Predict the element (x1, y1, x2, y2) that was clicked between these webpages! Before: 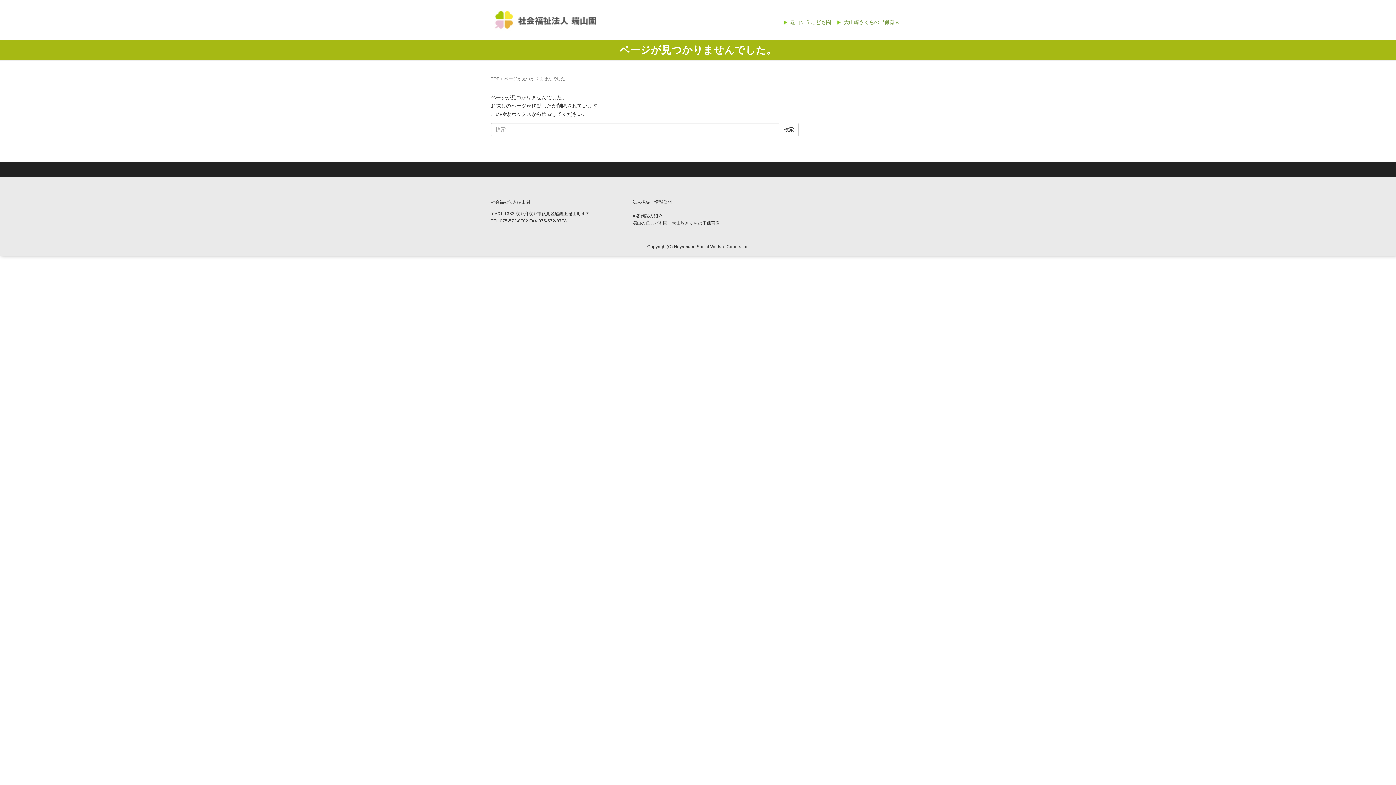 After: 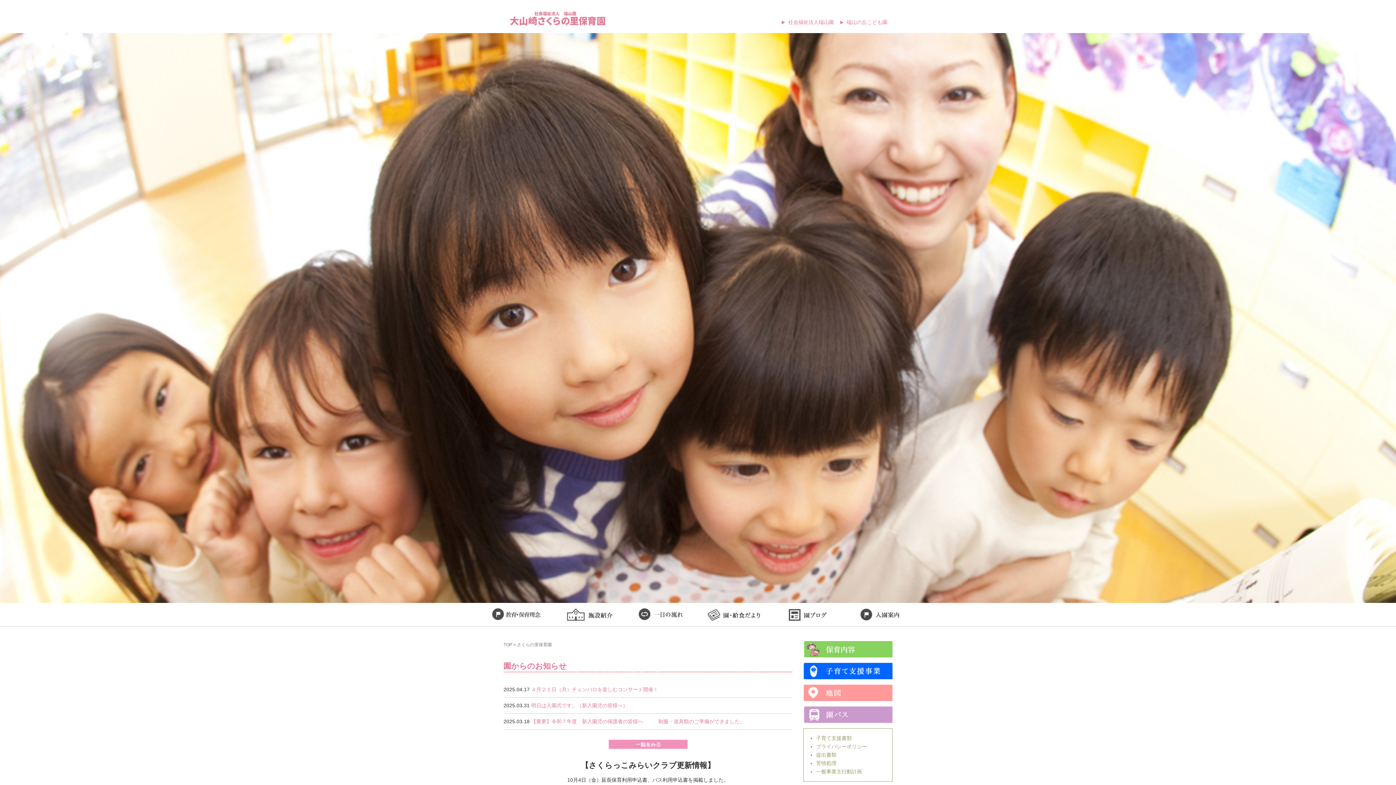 Action: bbox: (844, 19, 900, 25) label: 大山崎さくらの里保育園